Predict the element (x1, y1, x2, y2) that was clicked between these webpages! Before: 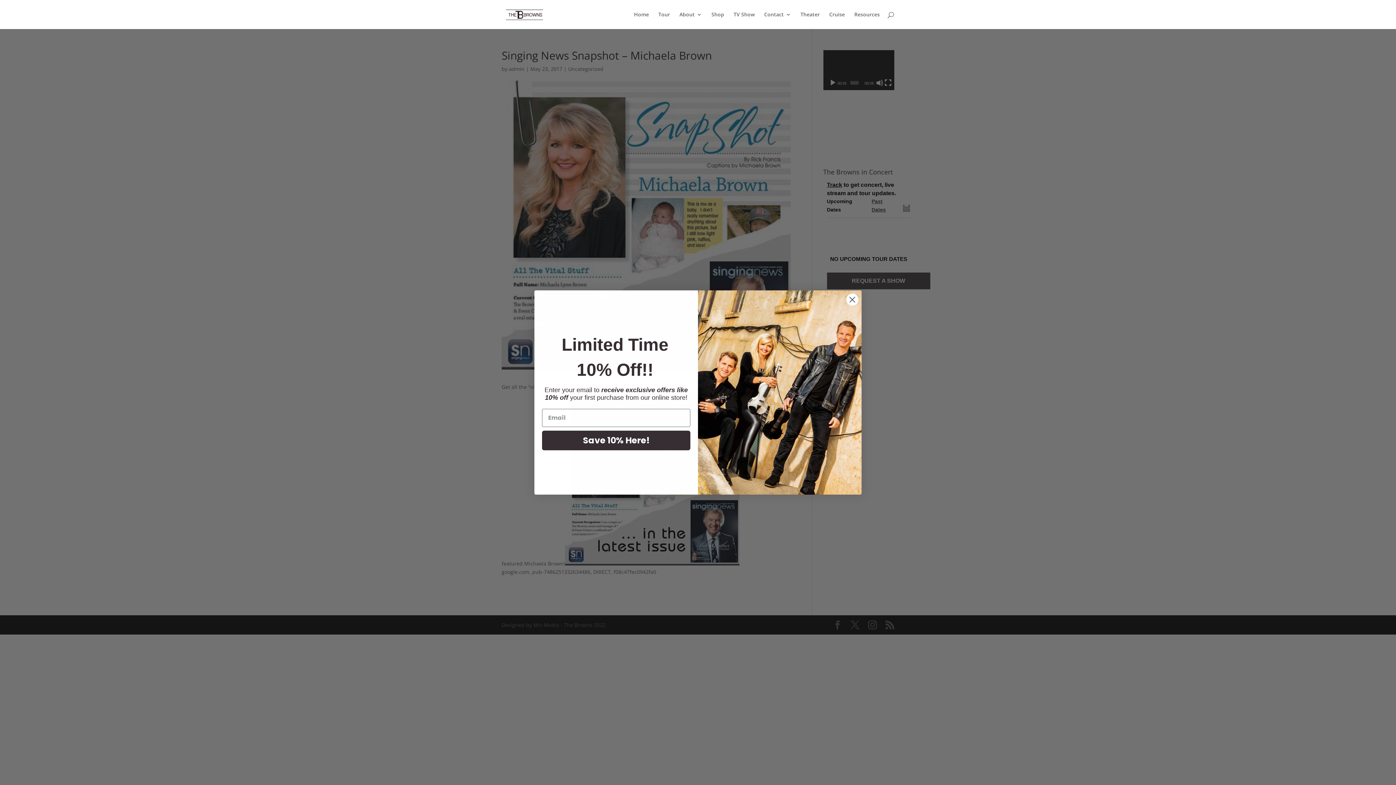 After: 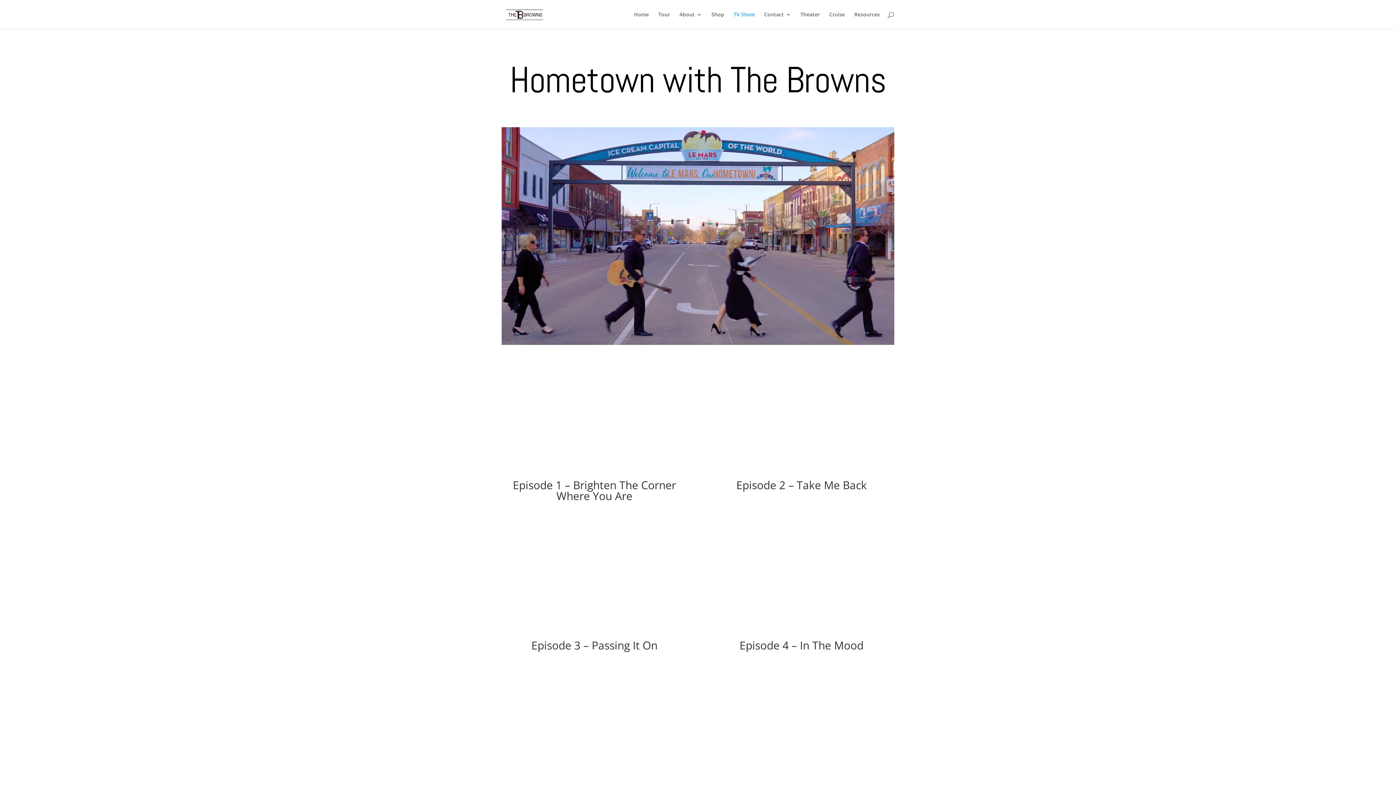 Action: bbox: (733, 12, 754, 29) label: TV Show